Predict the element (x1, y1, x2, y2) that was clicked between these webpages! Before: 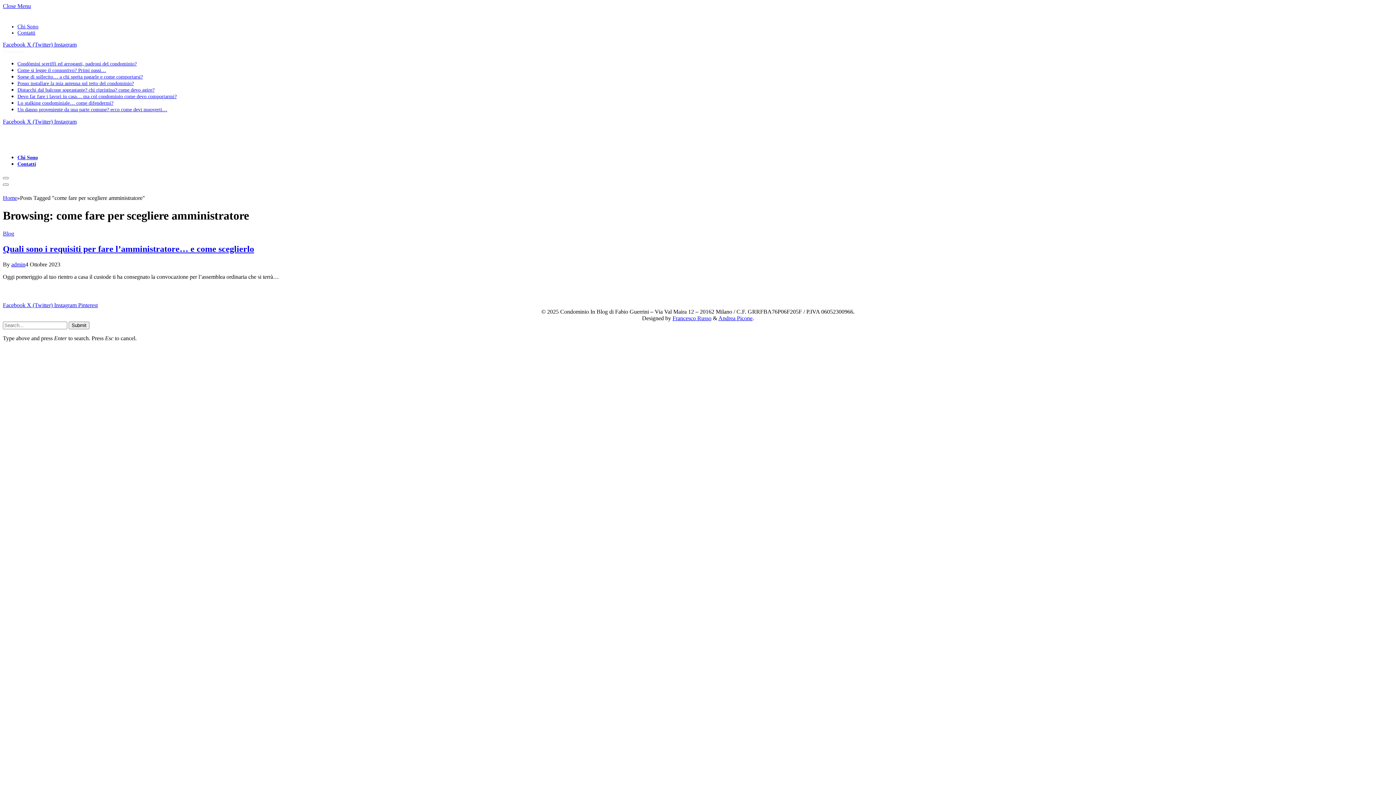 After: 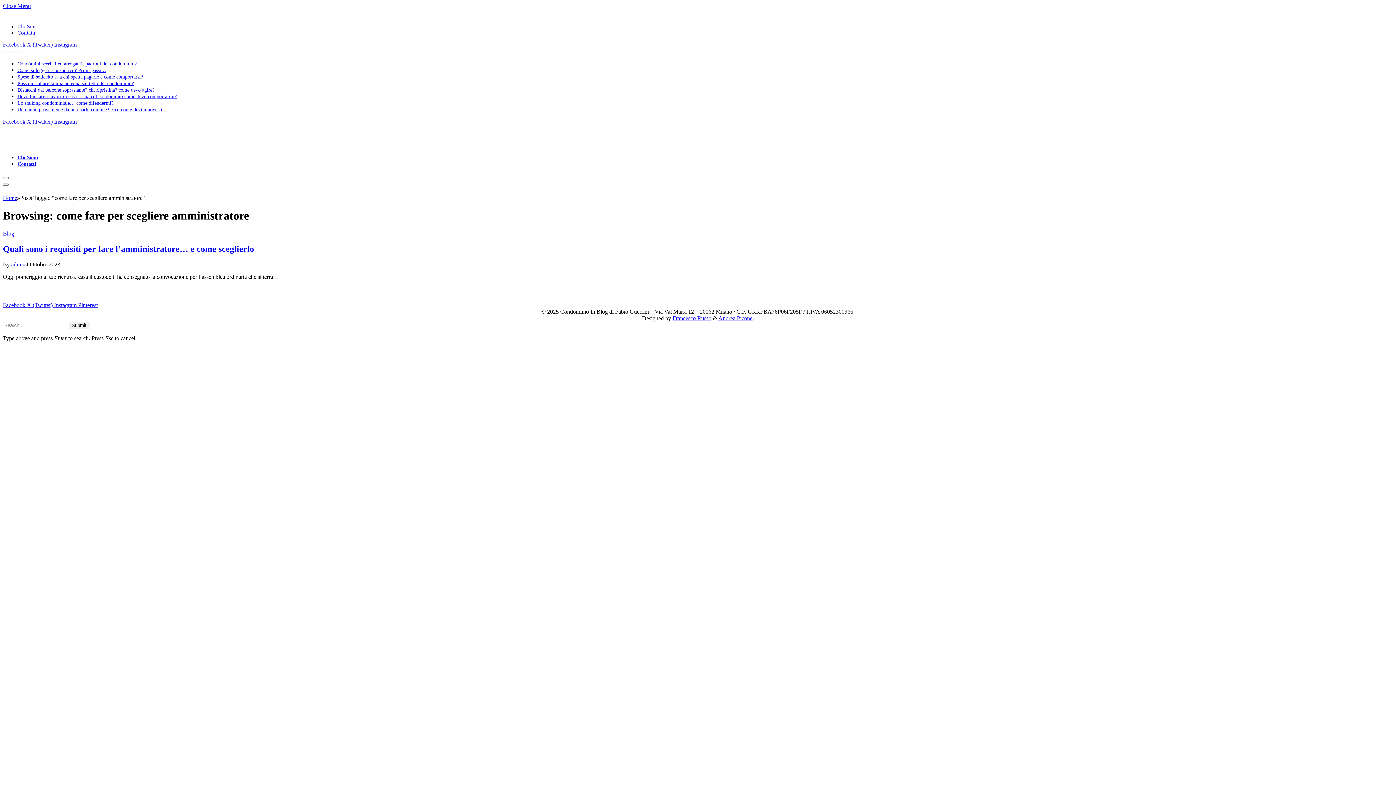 Action: bbox: (26, 118, 54, 124) label: X (Twitter) 